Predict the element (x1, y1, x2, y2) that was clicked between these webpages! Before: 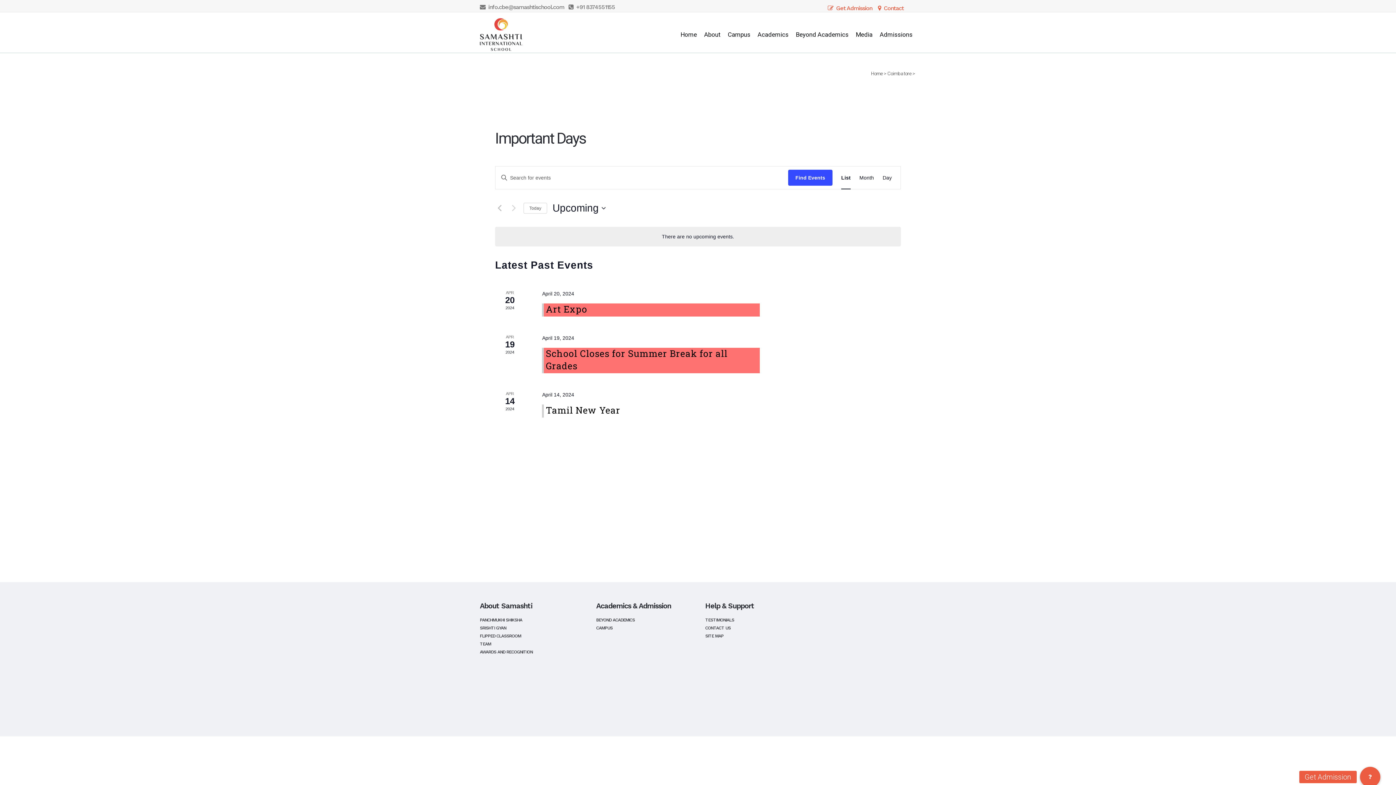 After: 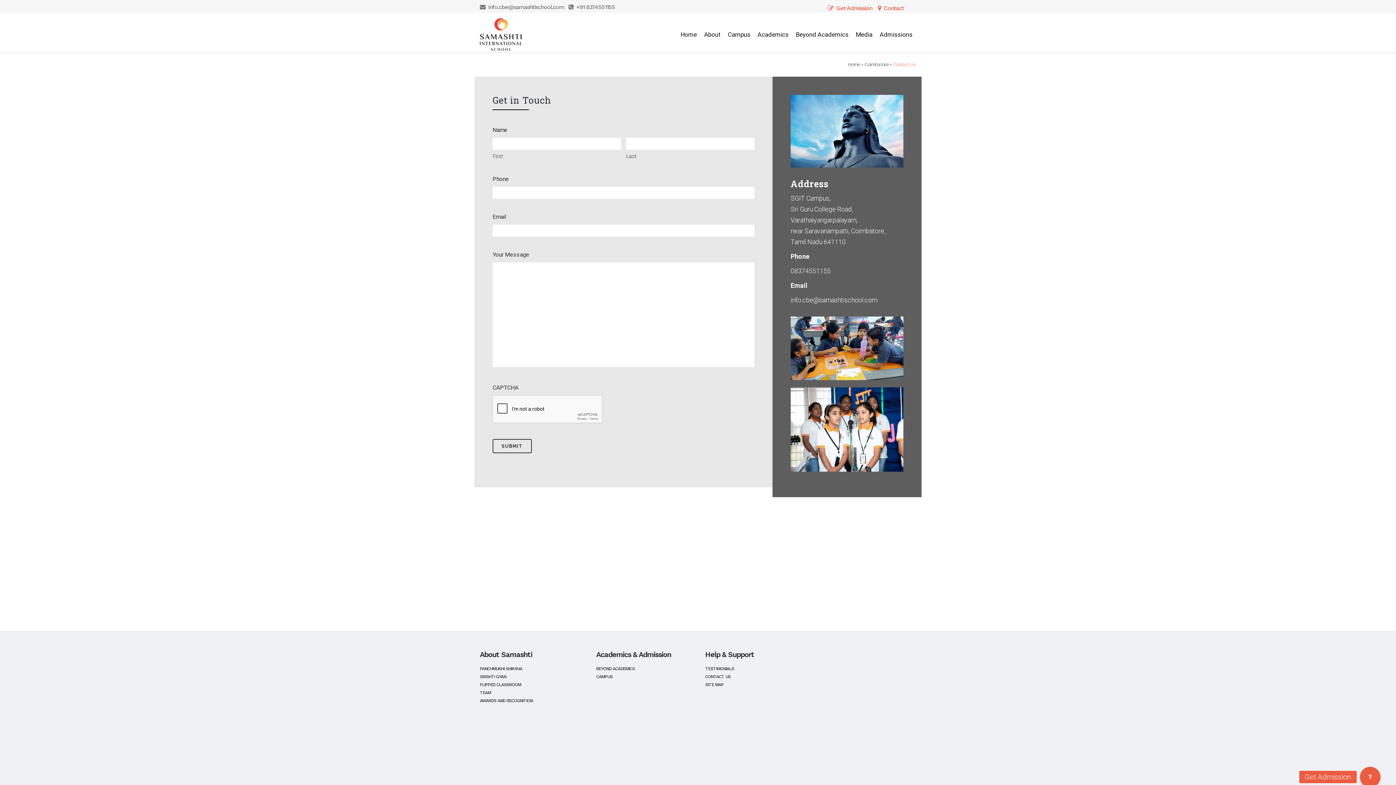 Action: bbox: (705, 627, 805, 629) label: CONTACT US